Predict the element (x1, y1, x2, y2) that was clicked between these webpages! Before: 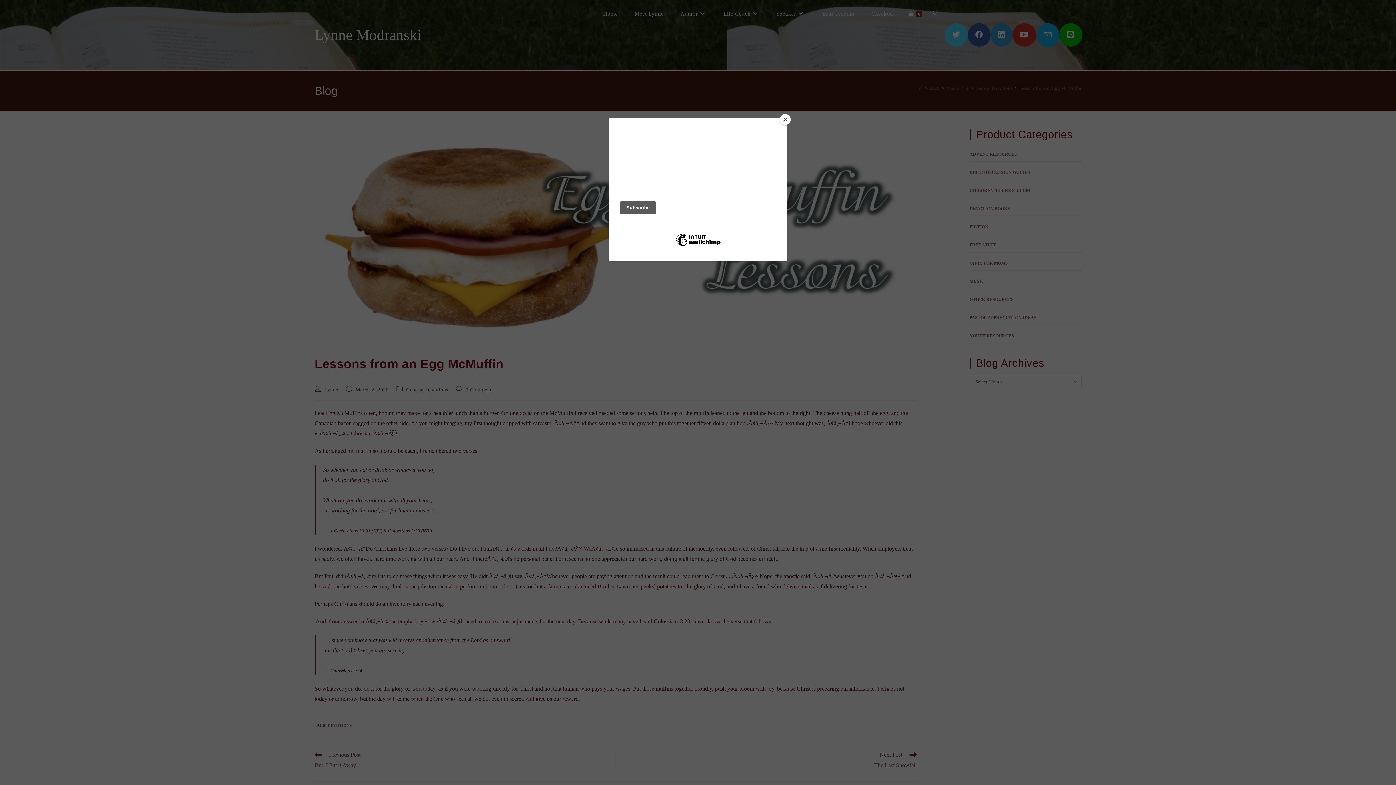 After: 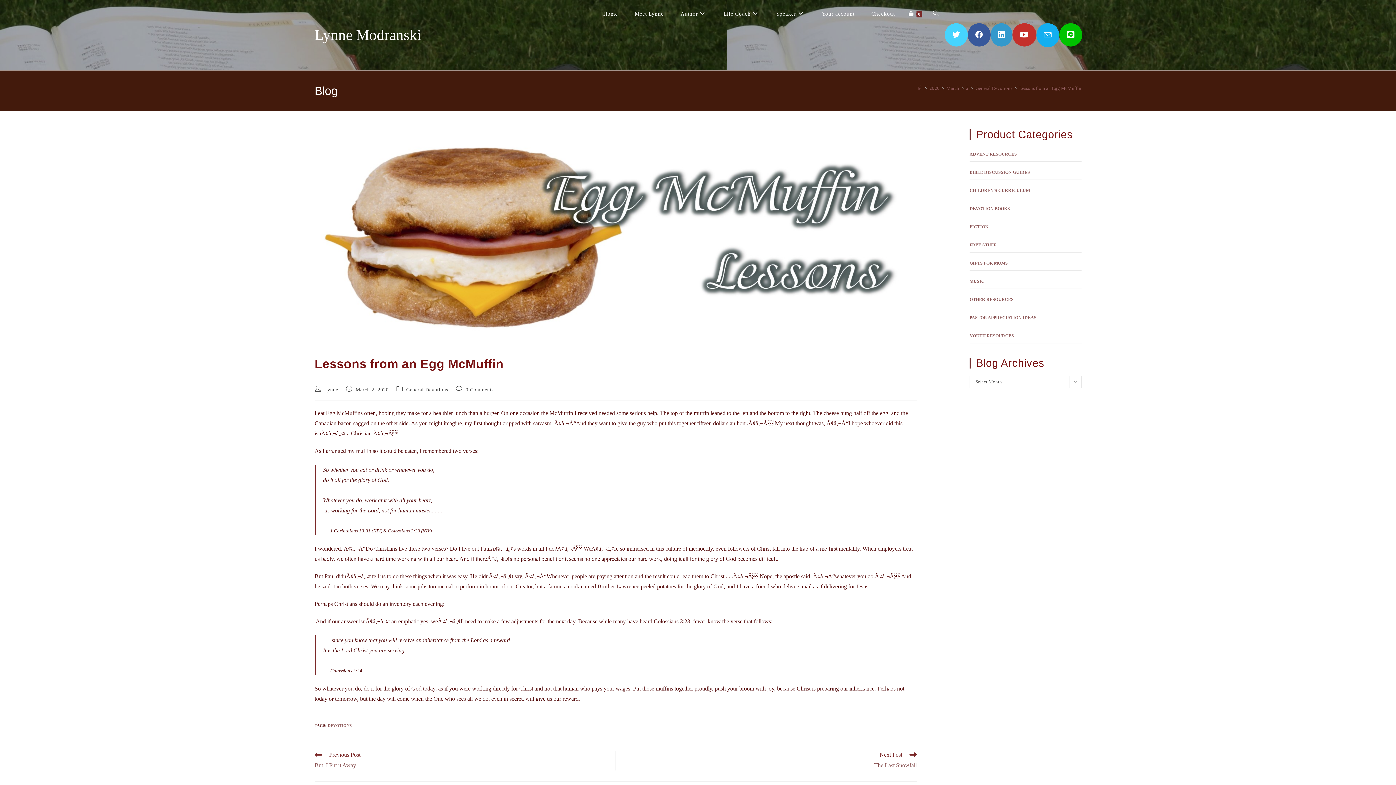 Action: label: Close bbox: (780, 114, 790, 125)